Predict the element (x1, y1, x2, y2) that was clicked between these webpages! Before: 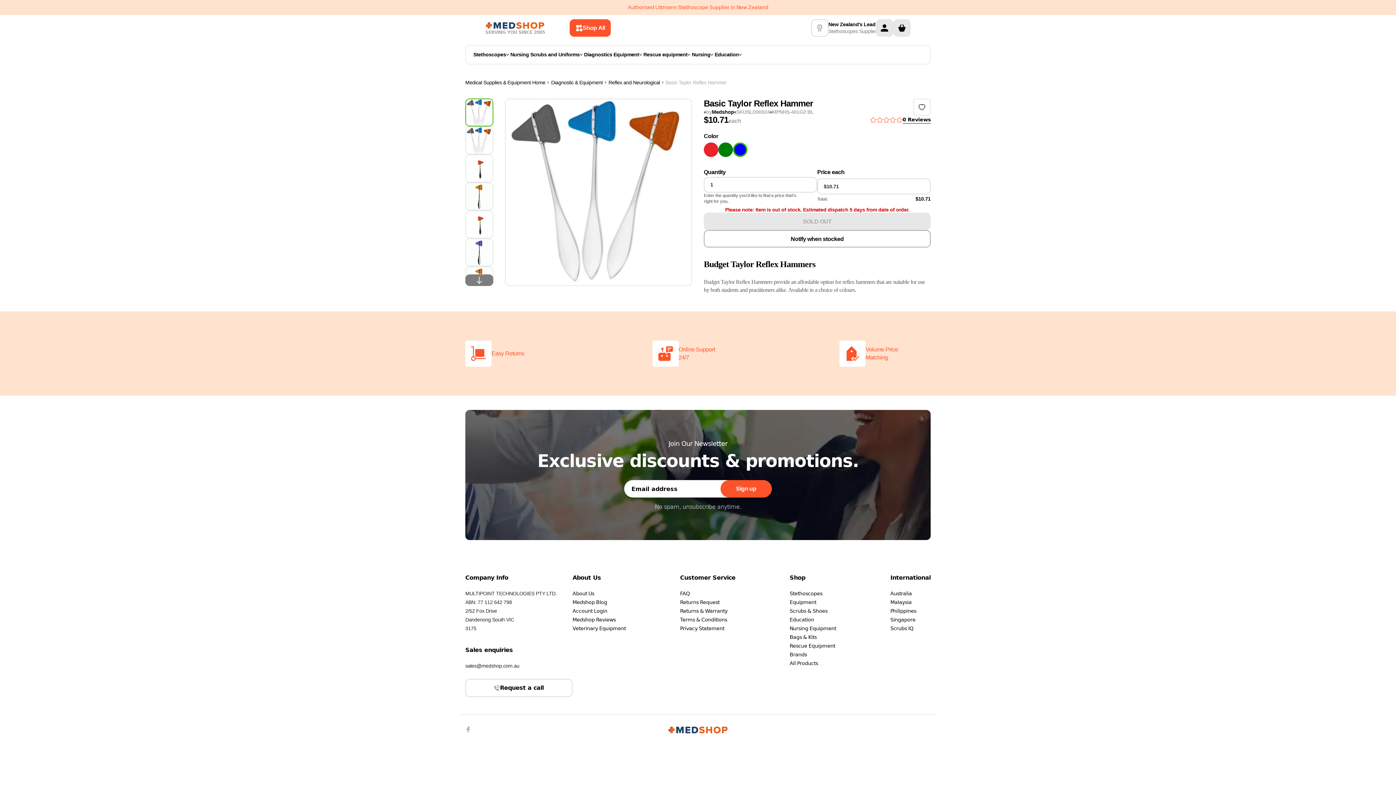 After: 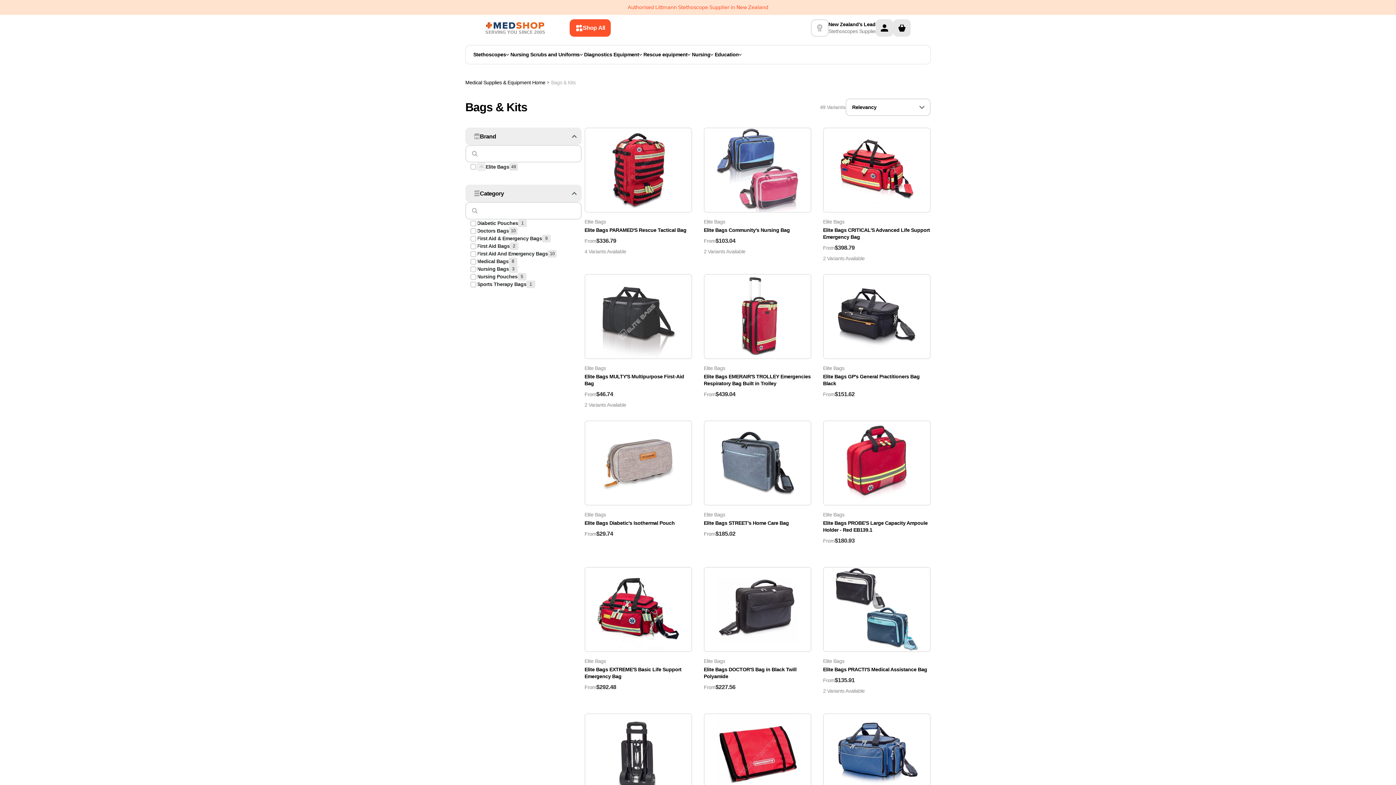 Action: bbox: (789, 633, 836, 641) label: Bags & Kits